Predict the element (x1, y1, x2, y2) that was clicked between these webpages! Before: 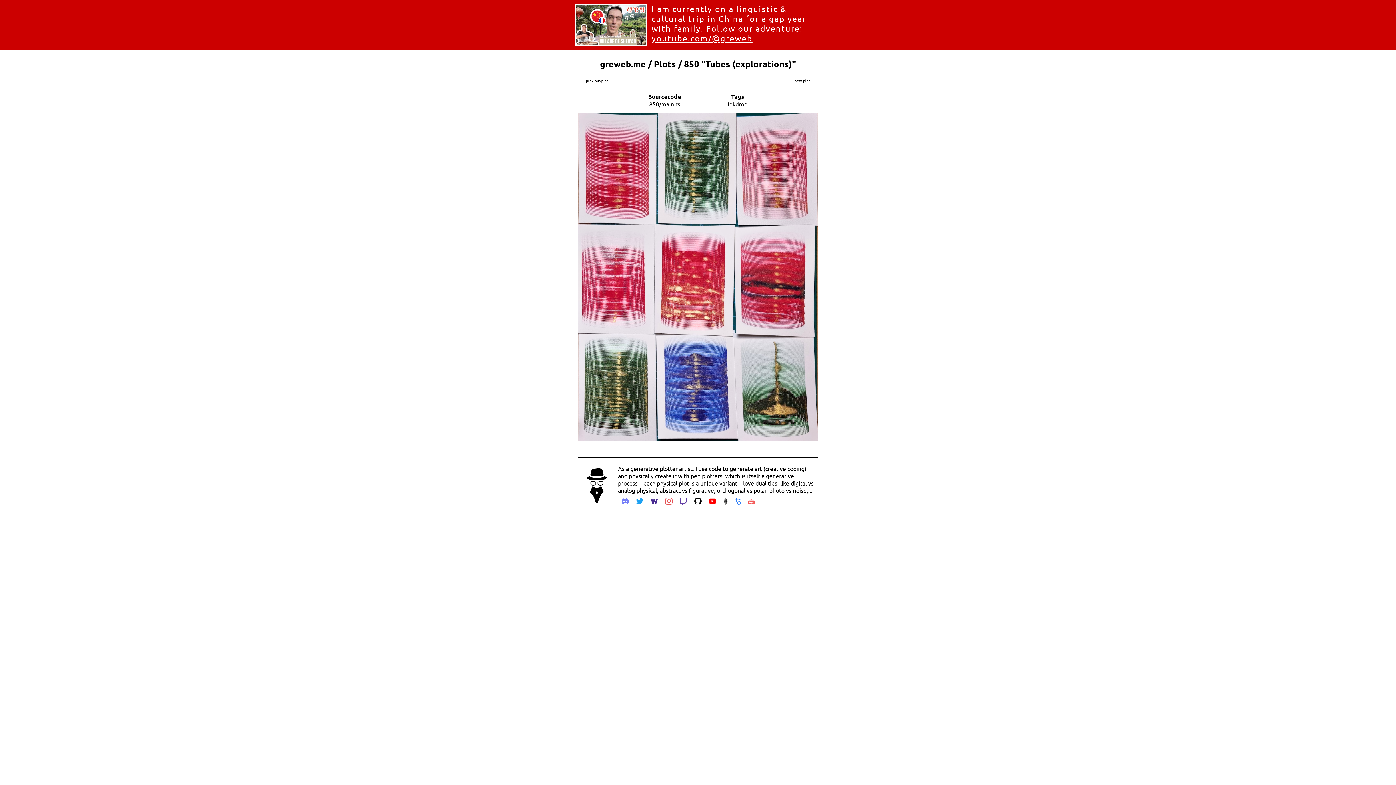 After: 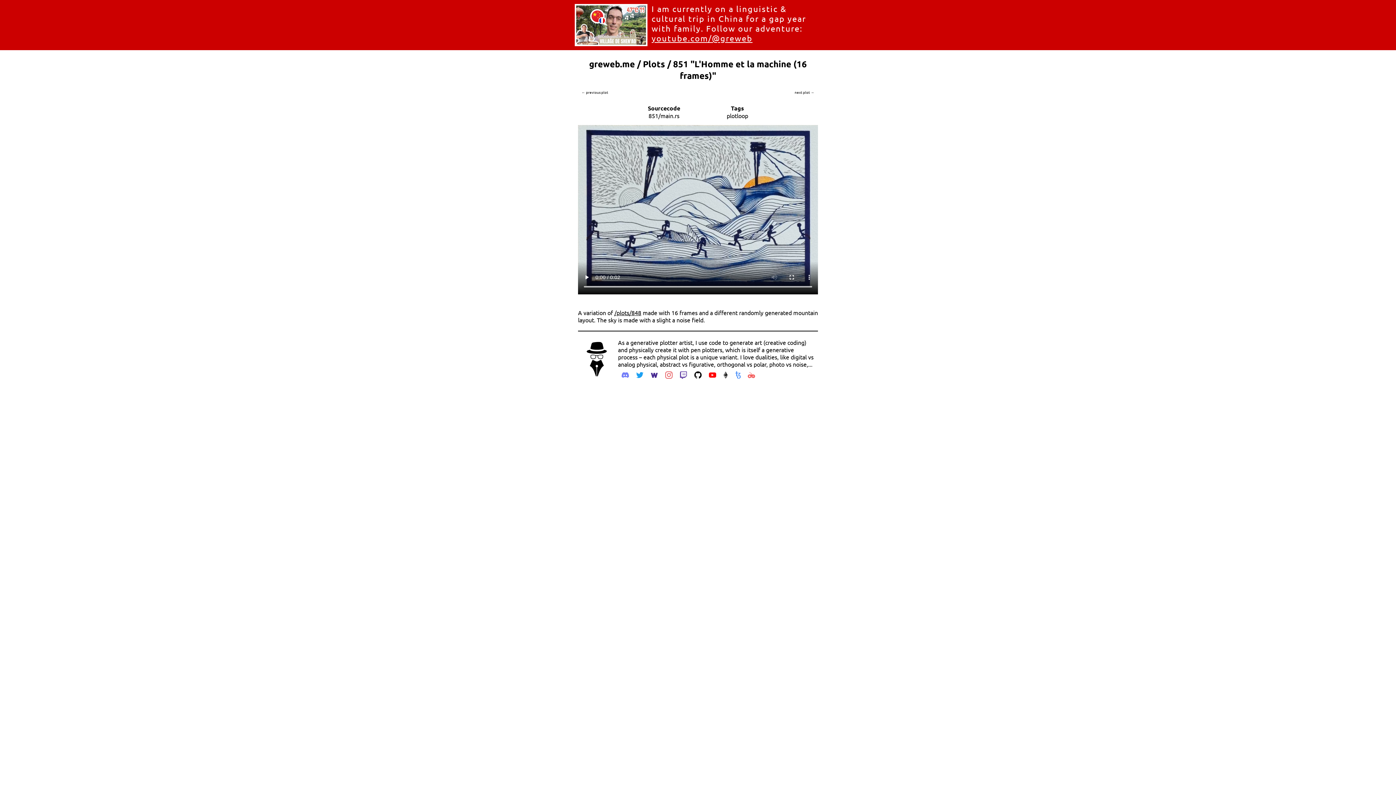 Action: label: next plot → bbox: (794, 77, 814, 83)